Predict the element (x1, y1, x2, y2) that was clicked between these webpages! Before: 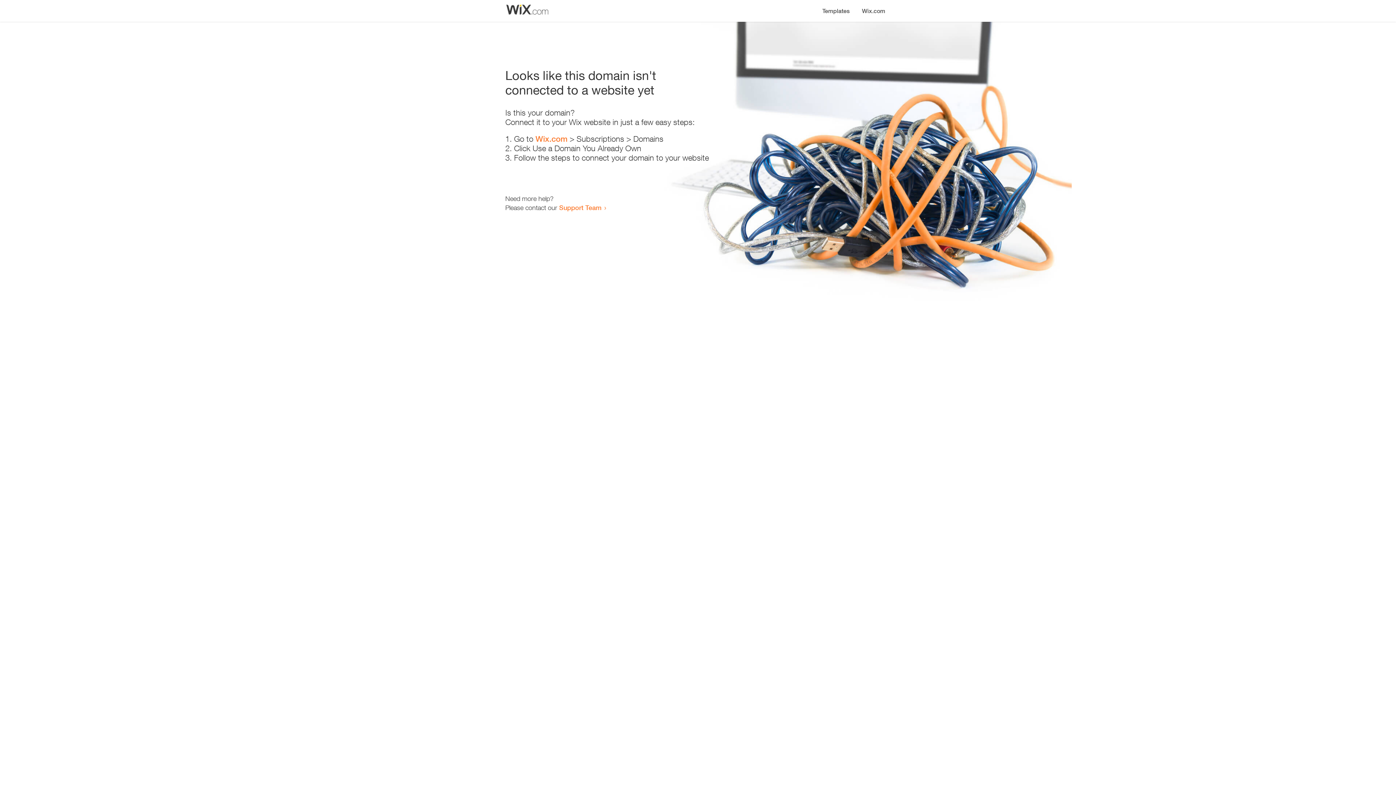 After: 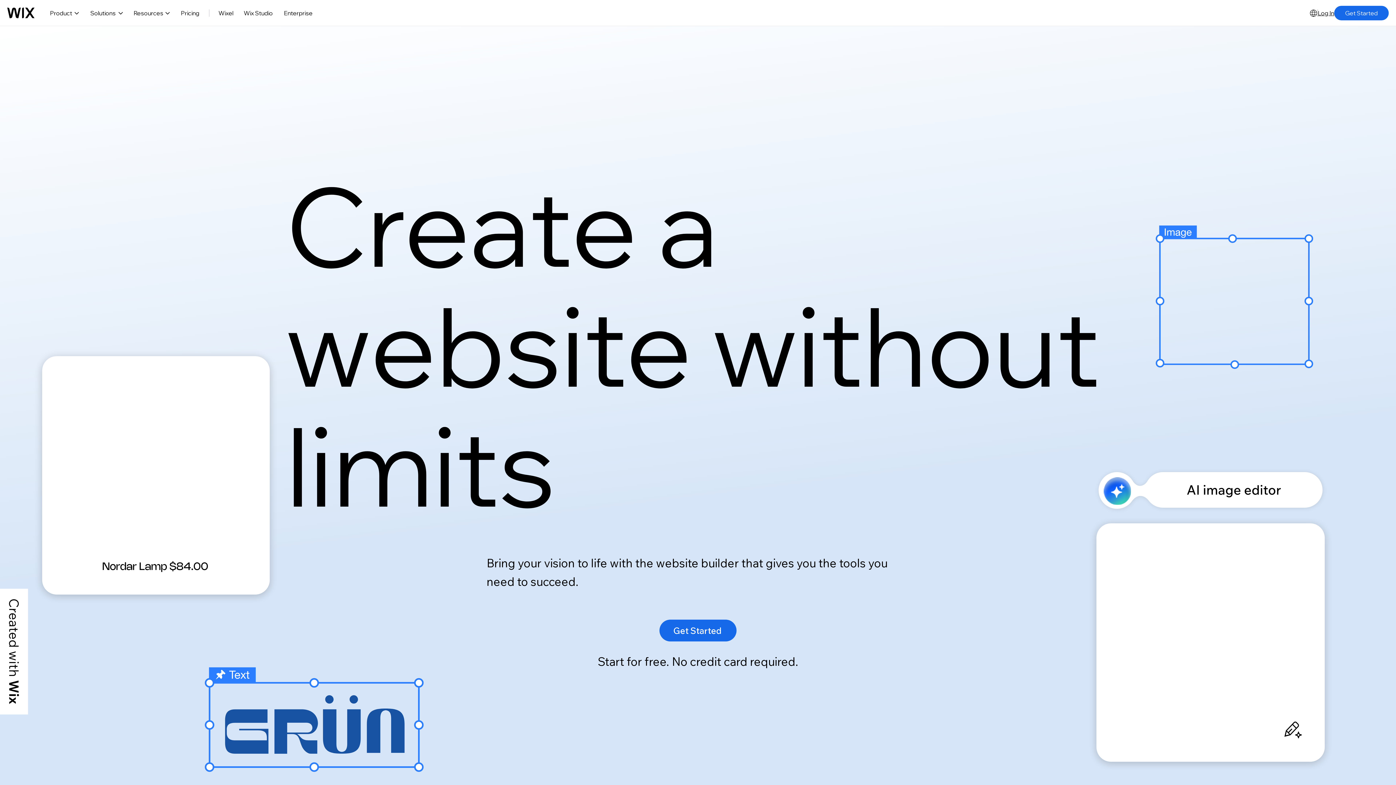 Action: bbox: (856, 0, 890, 14) label: Wix.com